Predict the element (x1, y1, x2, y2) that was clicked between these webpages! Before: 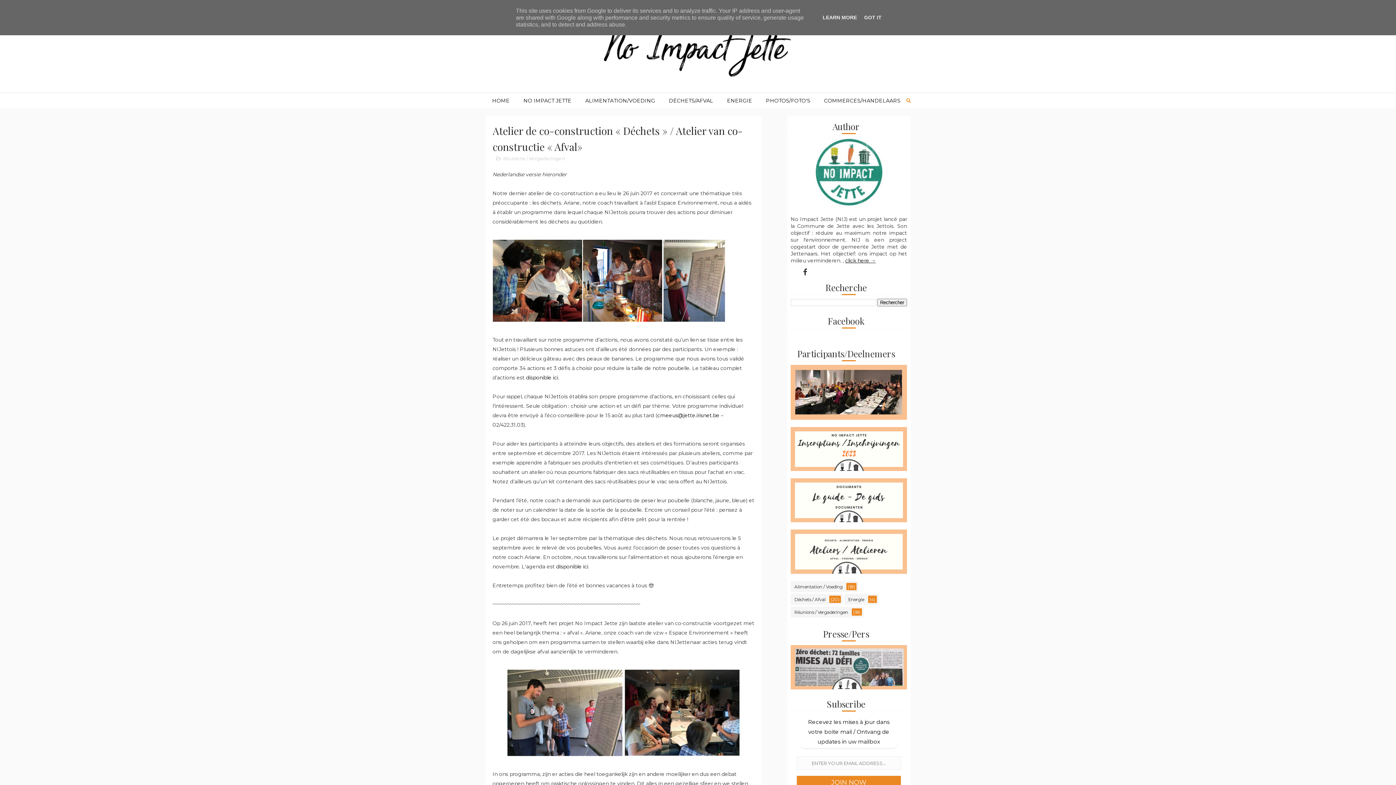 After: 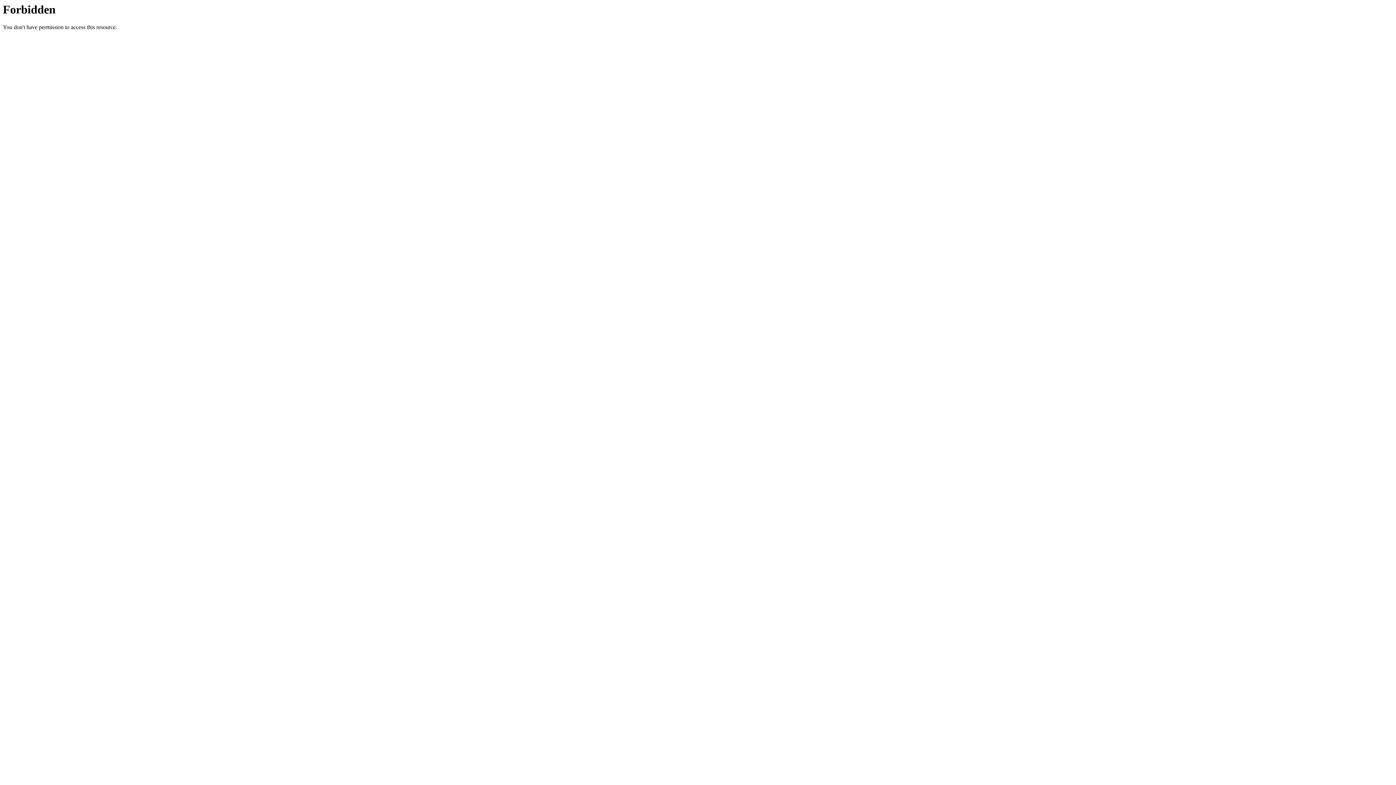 Action: bbox: (790, 427, 907, 471)